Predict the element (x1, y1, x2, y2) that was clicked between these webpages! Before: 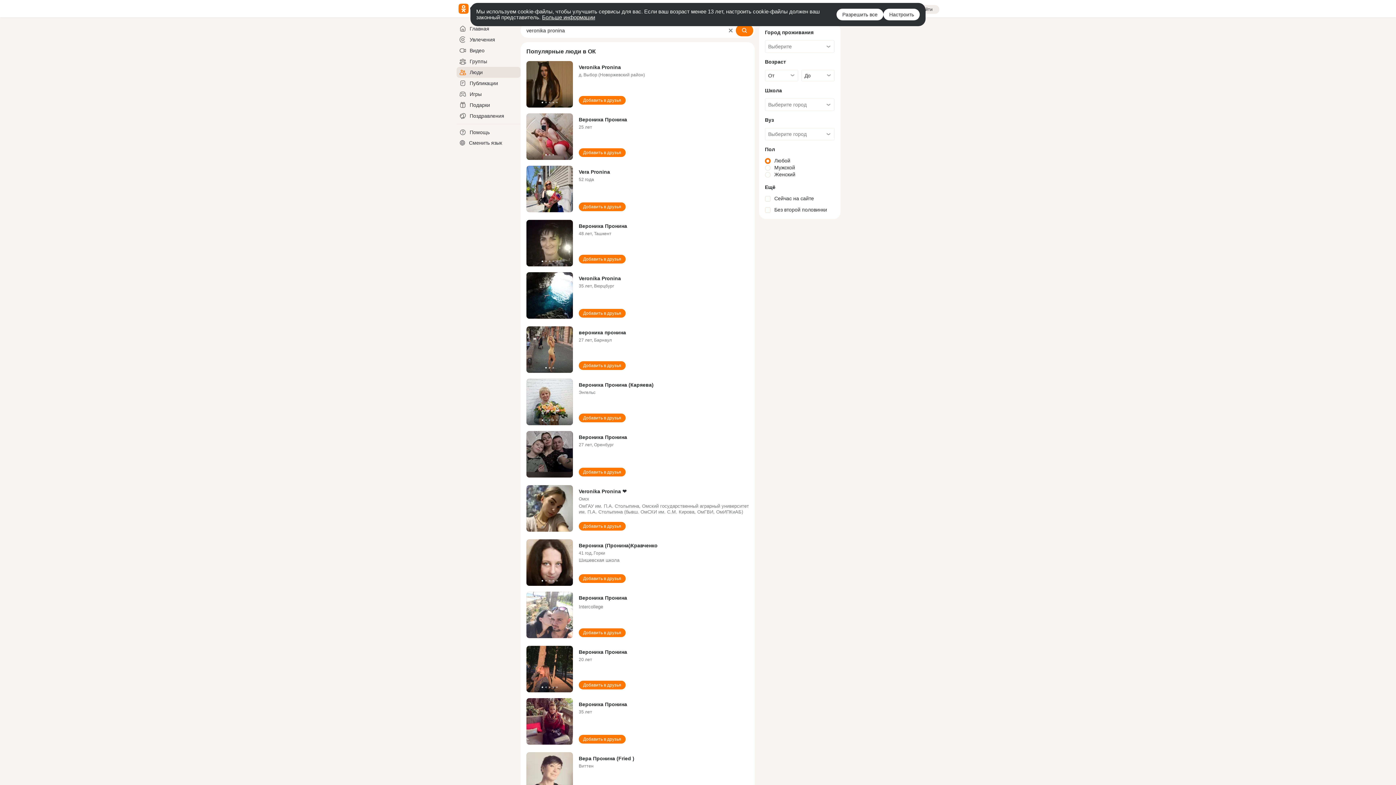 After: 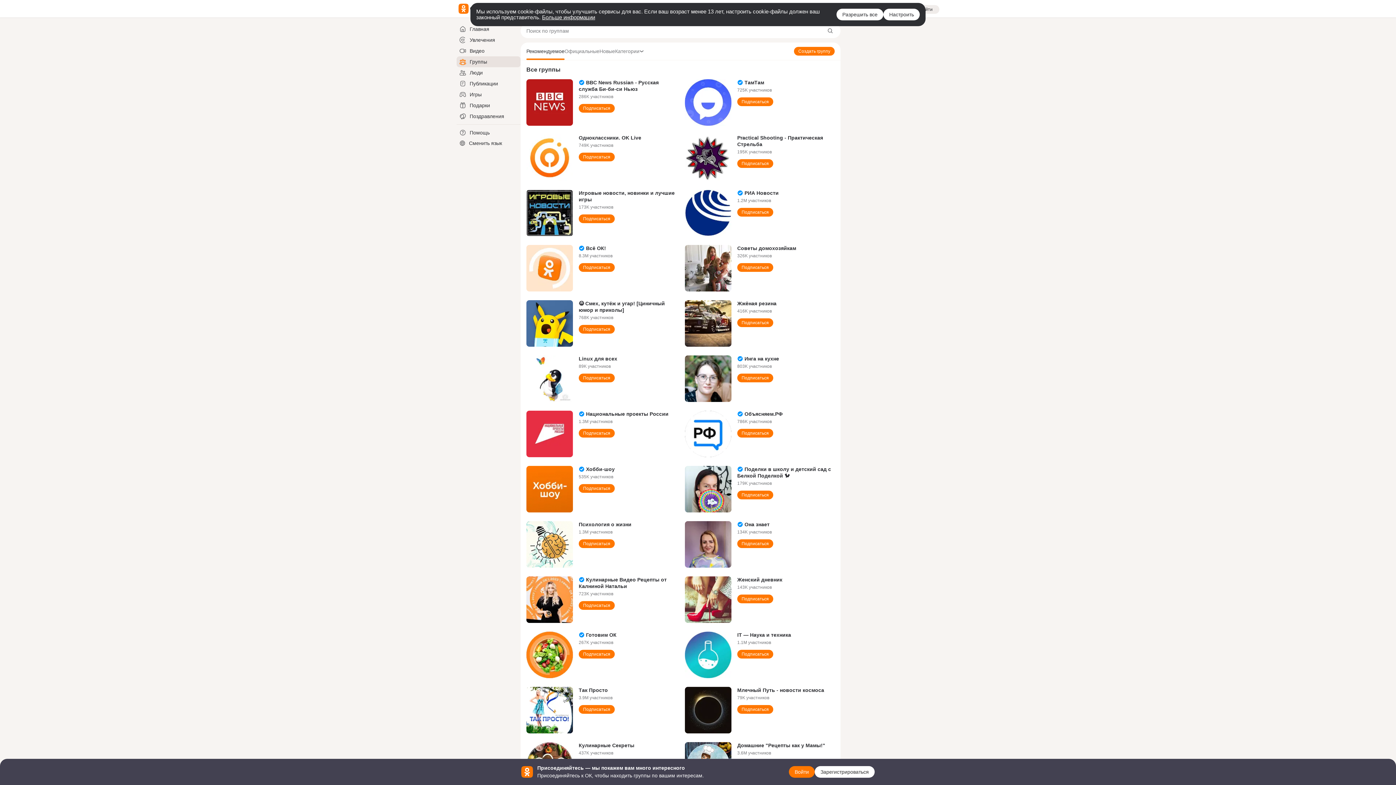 Action: bbox: (456, 56, 520, 66) label: Группы